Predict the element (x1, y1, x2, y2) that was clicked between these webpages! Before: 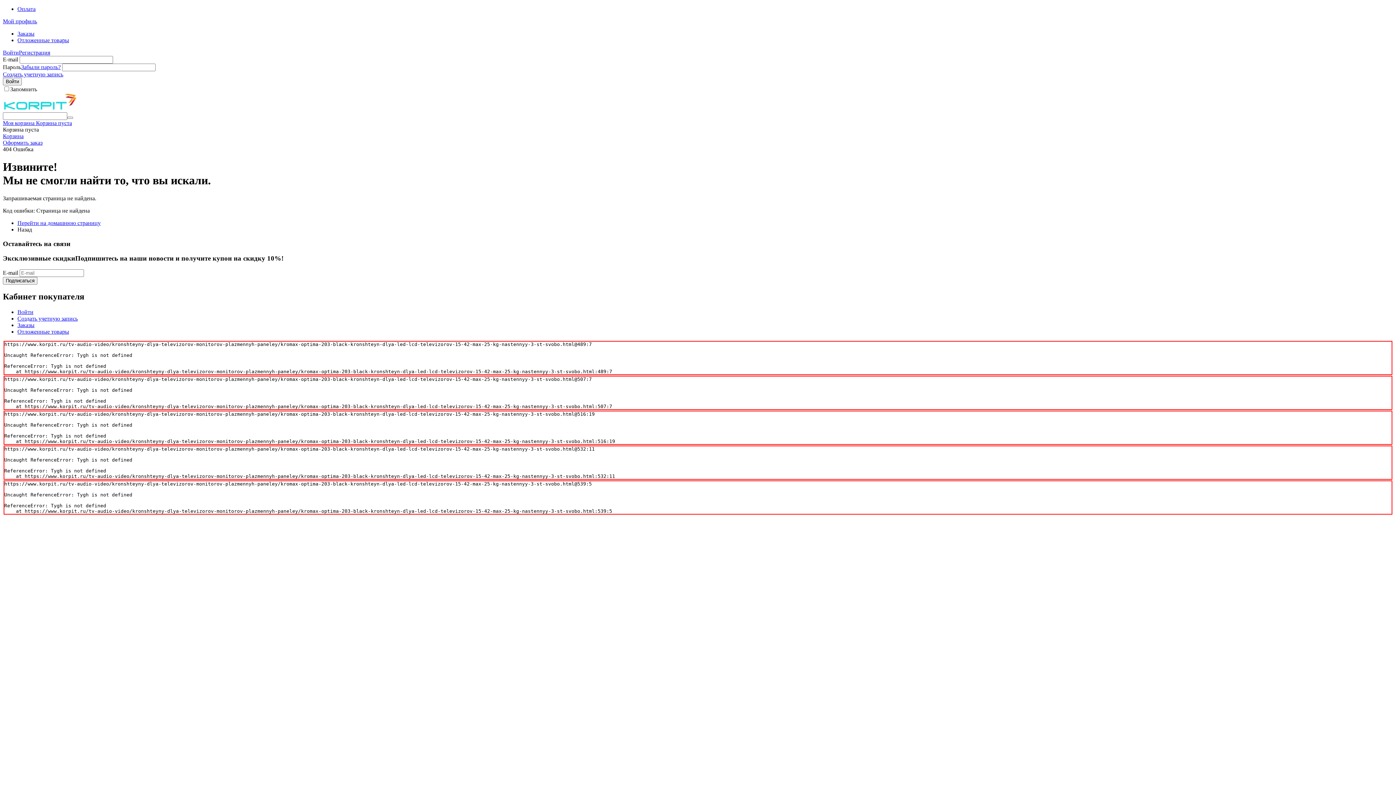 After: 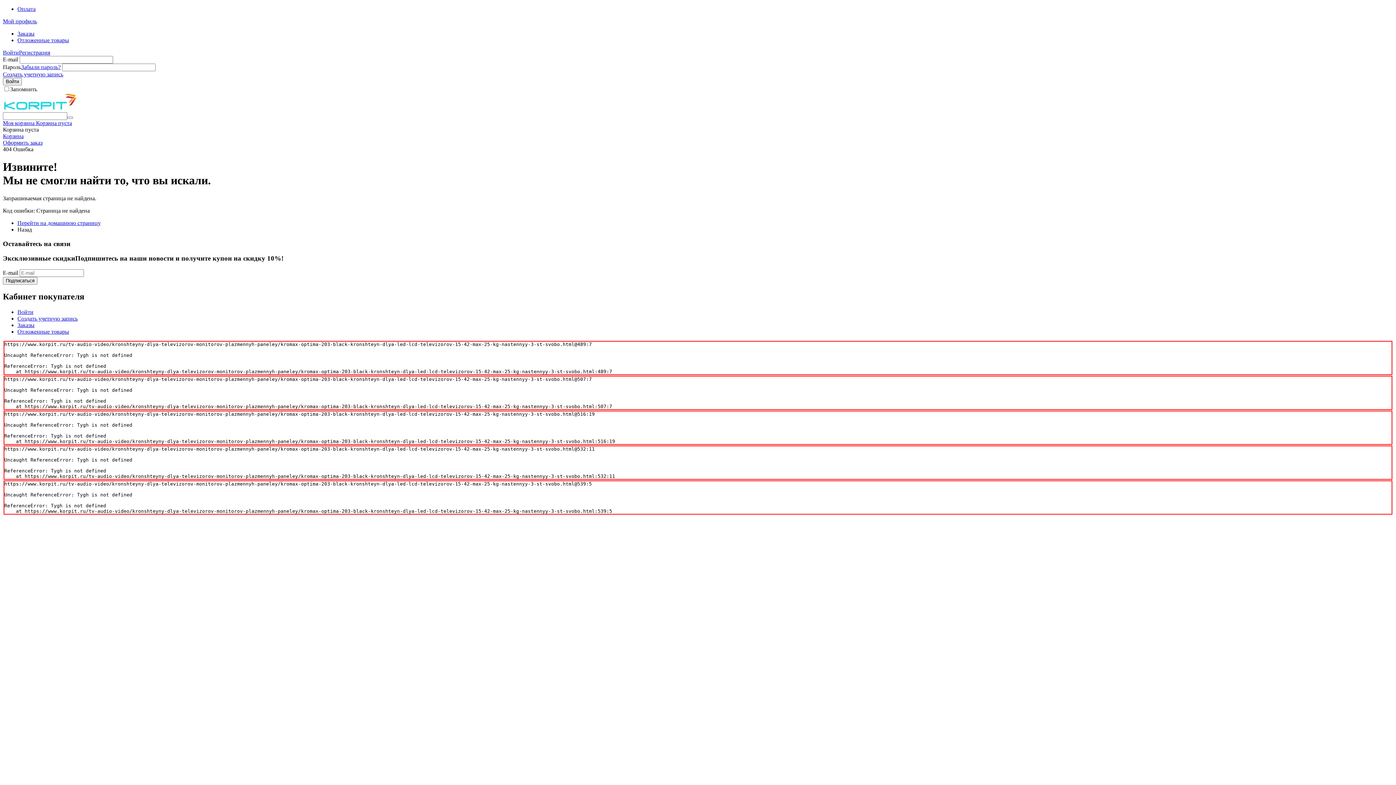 Action: bbox: (17, 226, 32, 232) label: Назад